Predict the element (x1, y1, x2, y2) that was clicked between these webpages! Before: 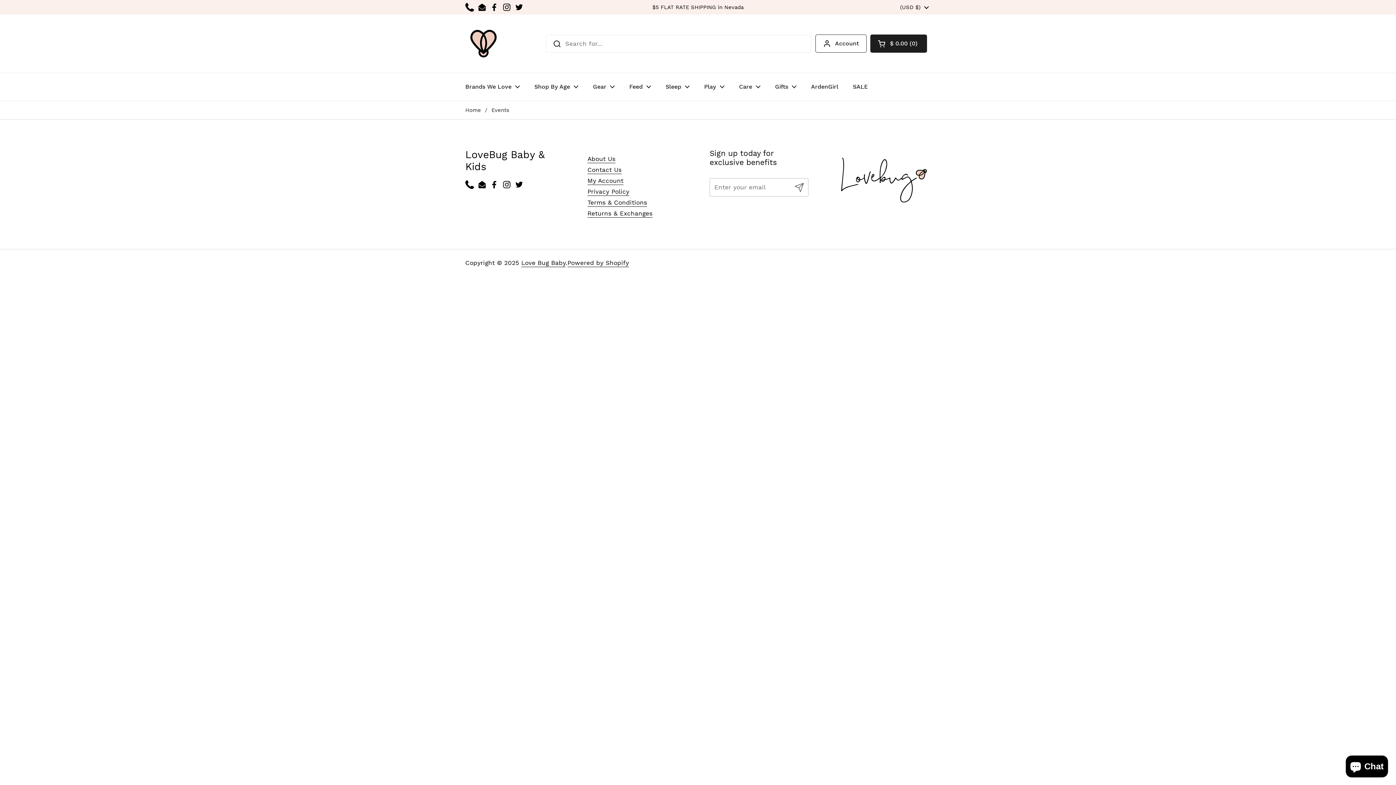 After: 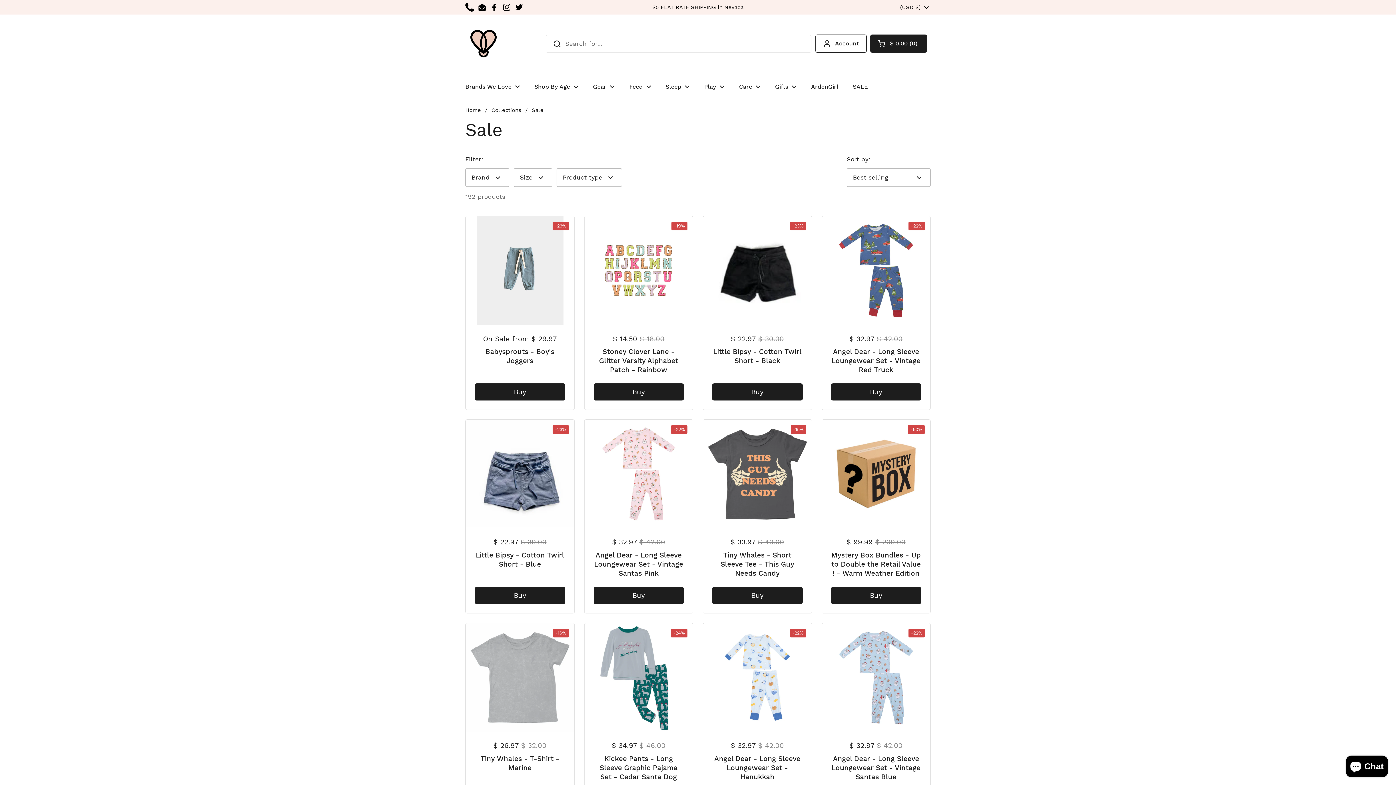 Action: bbox: (845, 78, 875, 95) label: SALE